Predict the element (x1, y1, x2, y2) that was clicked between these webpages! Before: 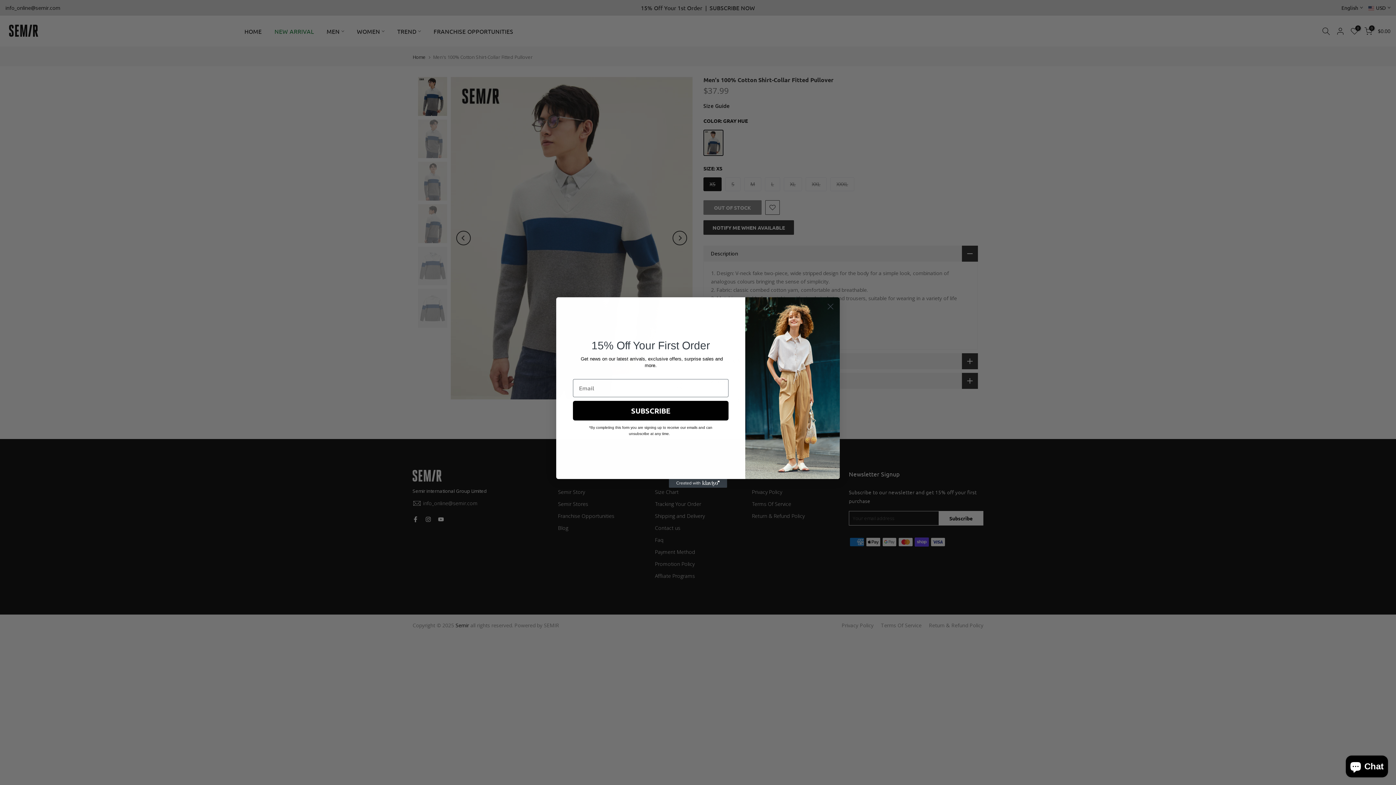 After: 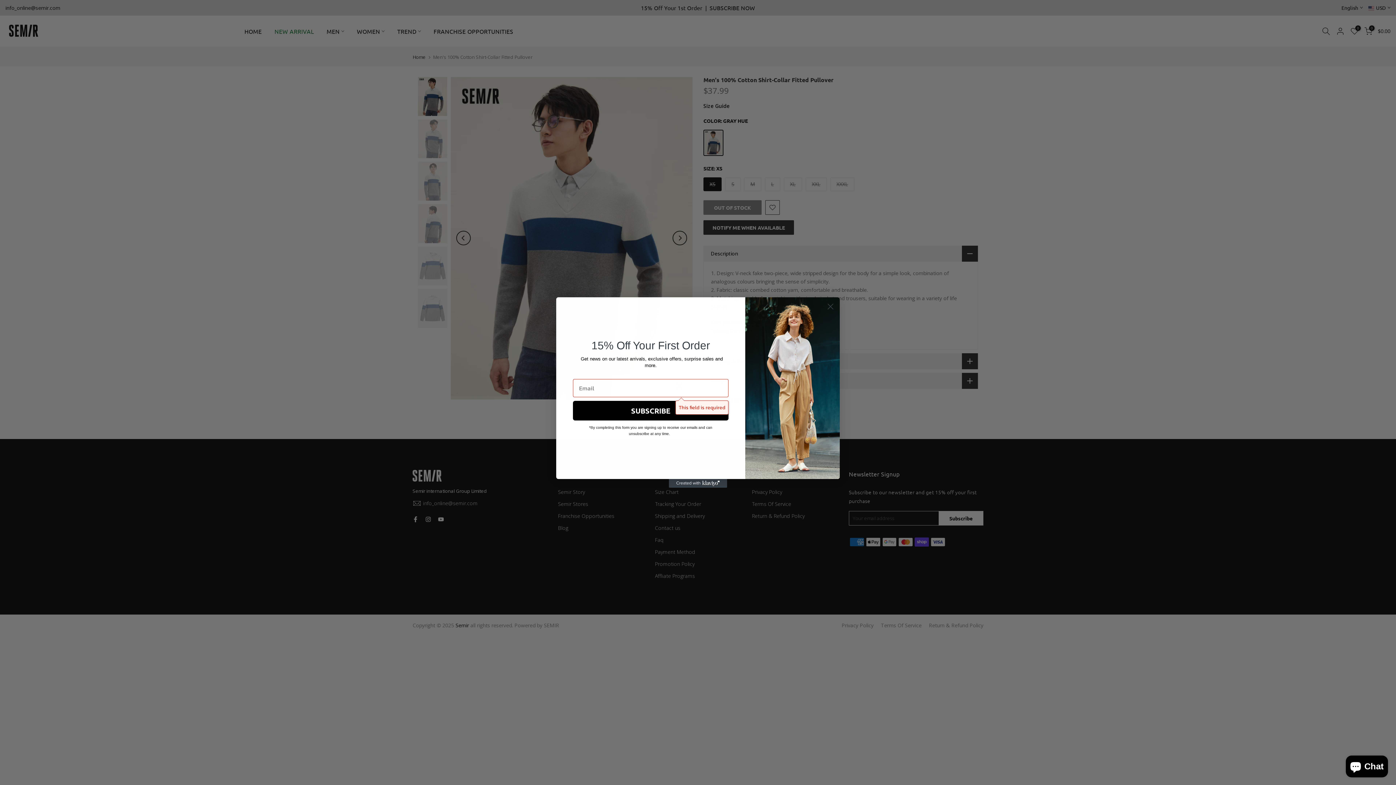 Action: label: SUBSCRIBE bbox: (573, 401, 728, 420)